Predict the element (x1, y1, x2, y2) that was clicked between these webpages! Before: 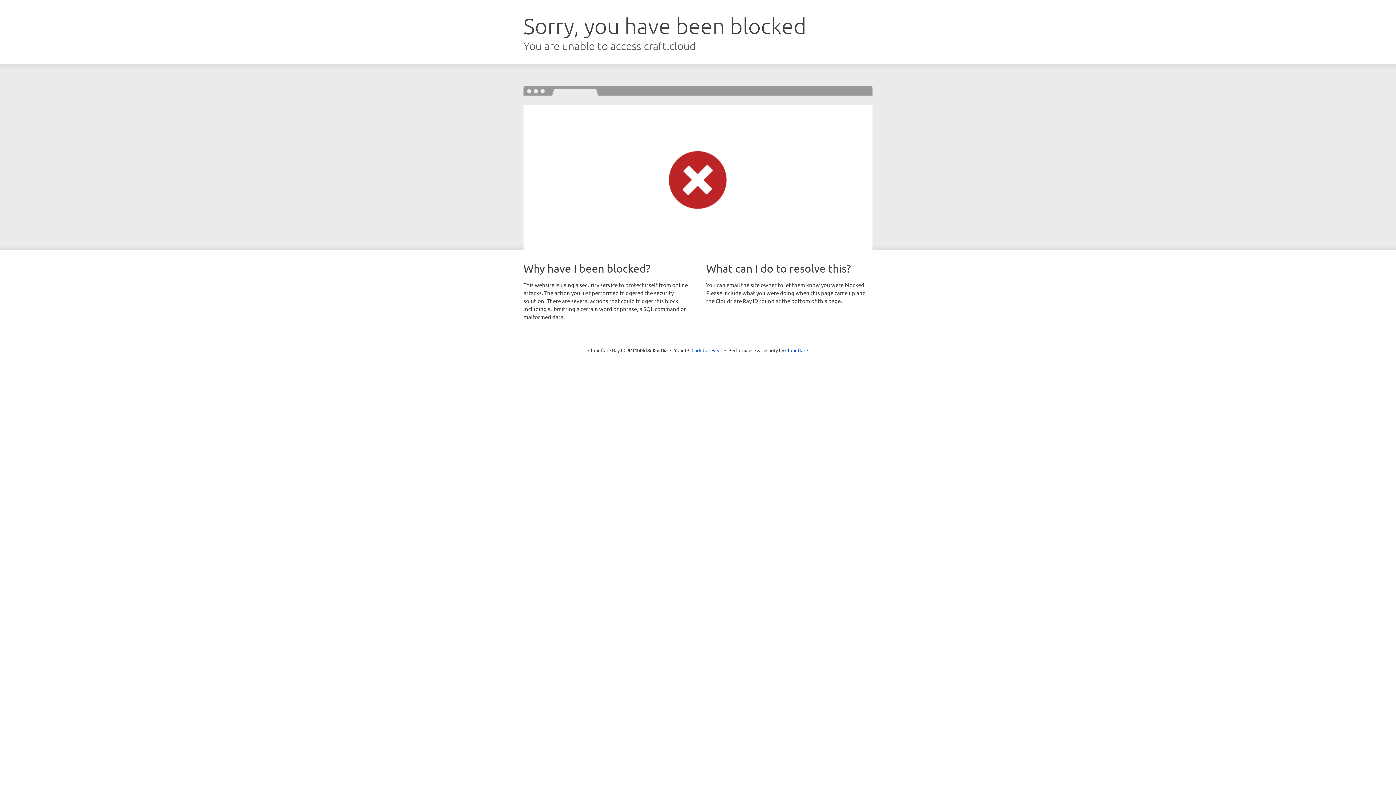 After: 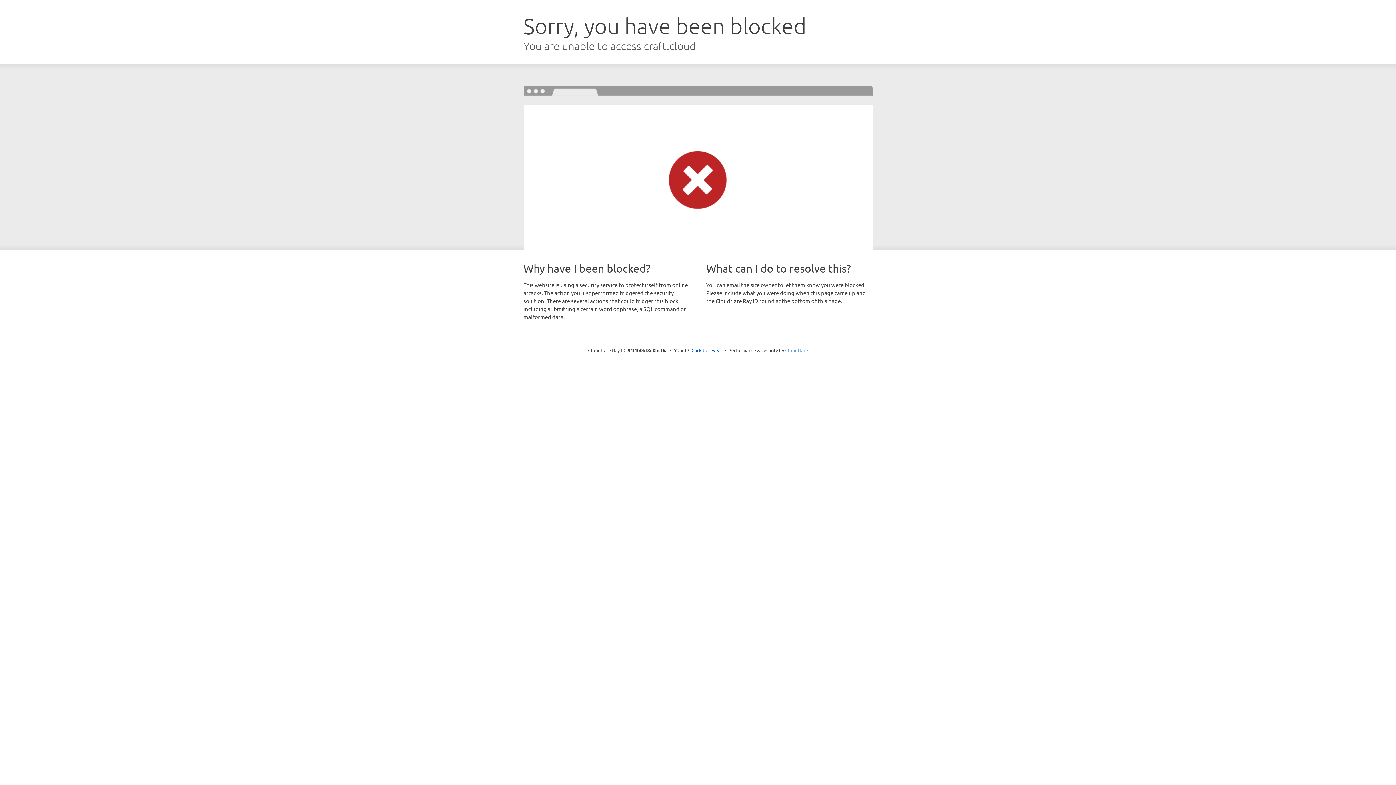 Action: bbox: (785, 347, 808, 353) label: Cloudflare